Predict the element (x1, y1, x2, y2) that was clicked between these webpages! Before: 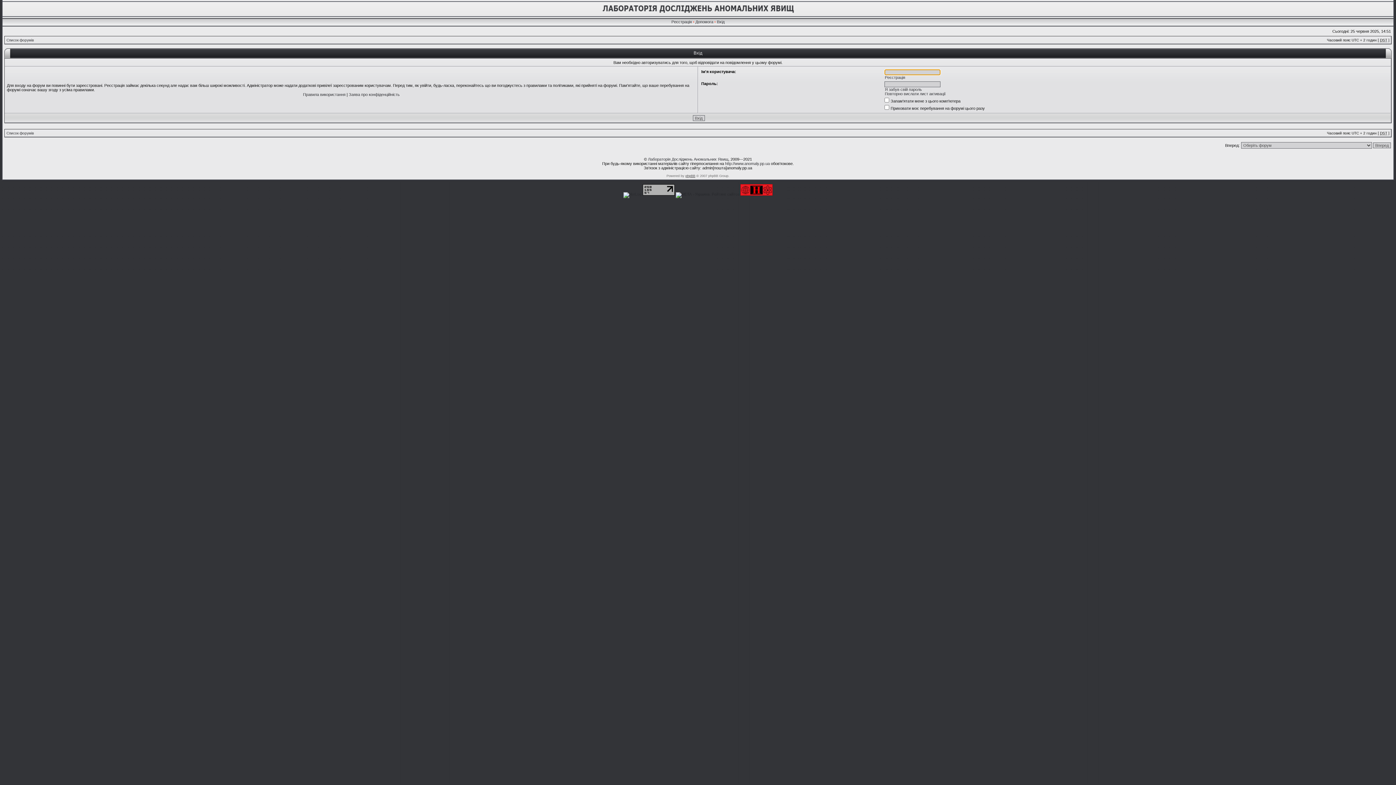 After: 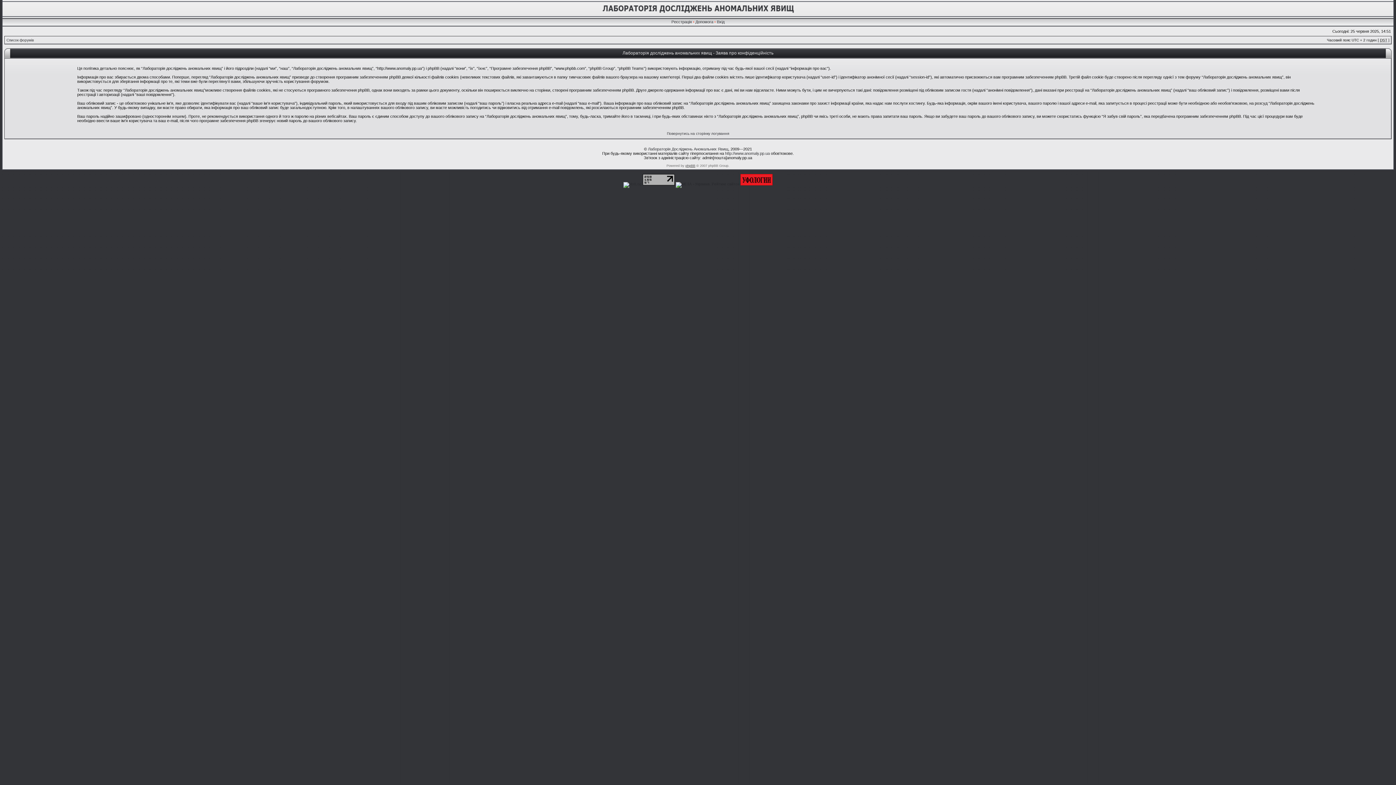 Action: bbox: (348, 92, 399, 96) label: Заява про конфіденційність